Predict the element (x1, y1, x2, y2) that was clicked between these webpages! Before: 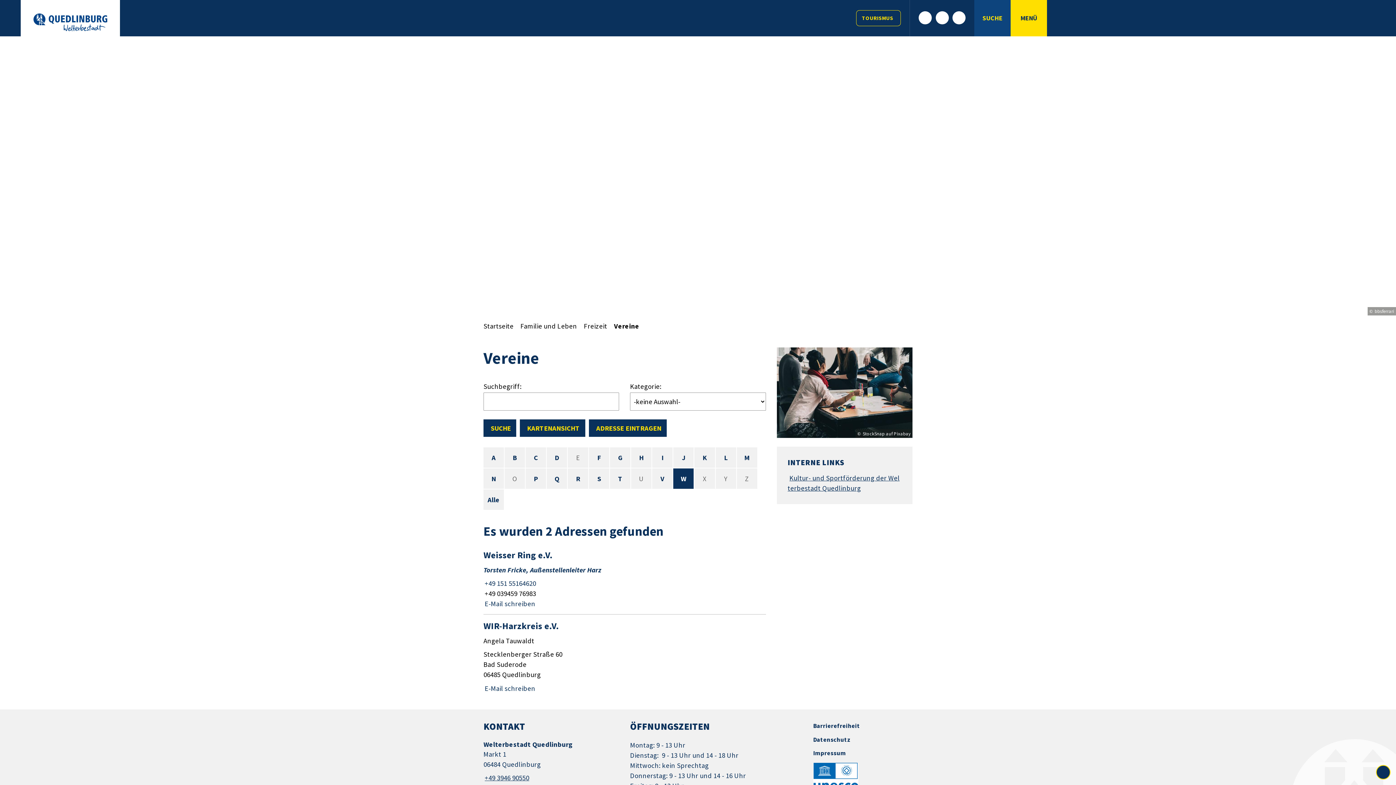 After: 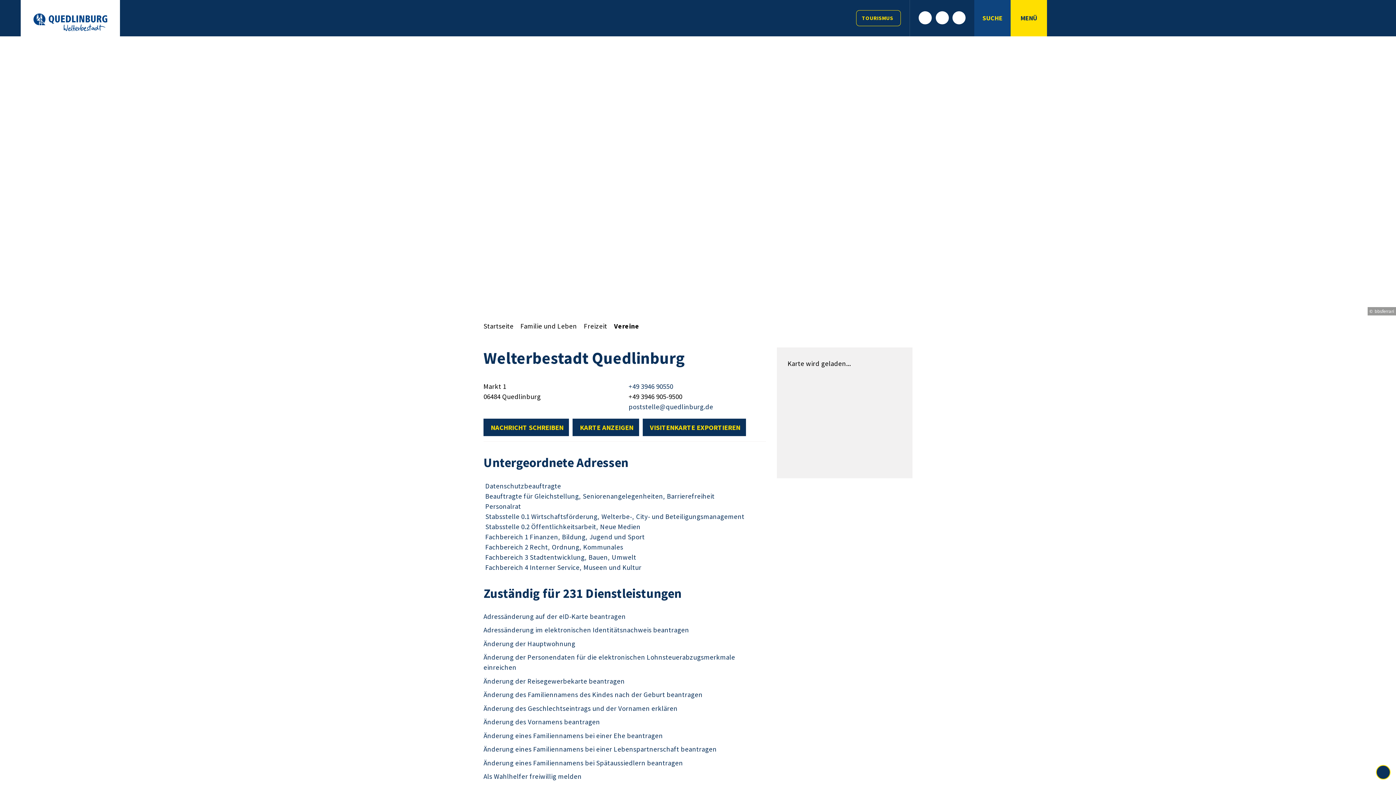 Action: bbox: (483, 740, 619, 803)